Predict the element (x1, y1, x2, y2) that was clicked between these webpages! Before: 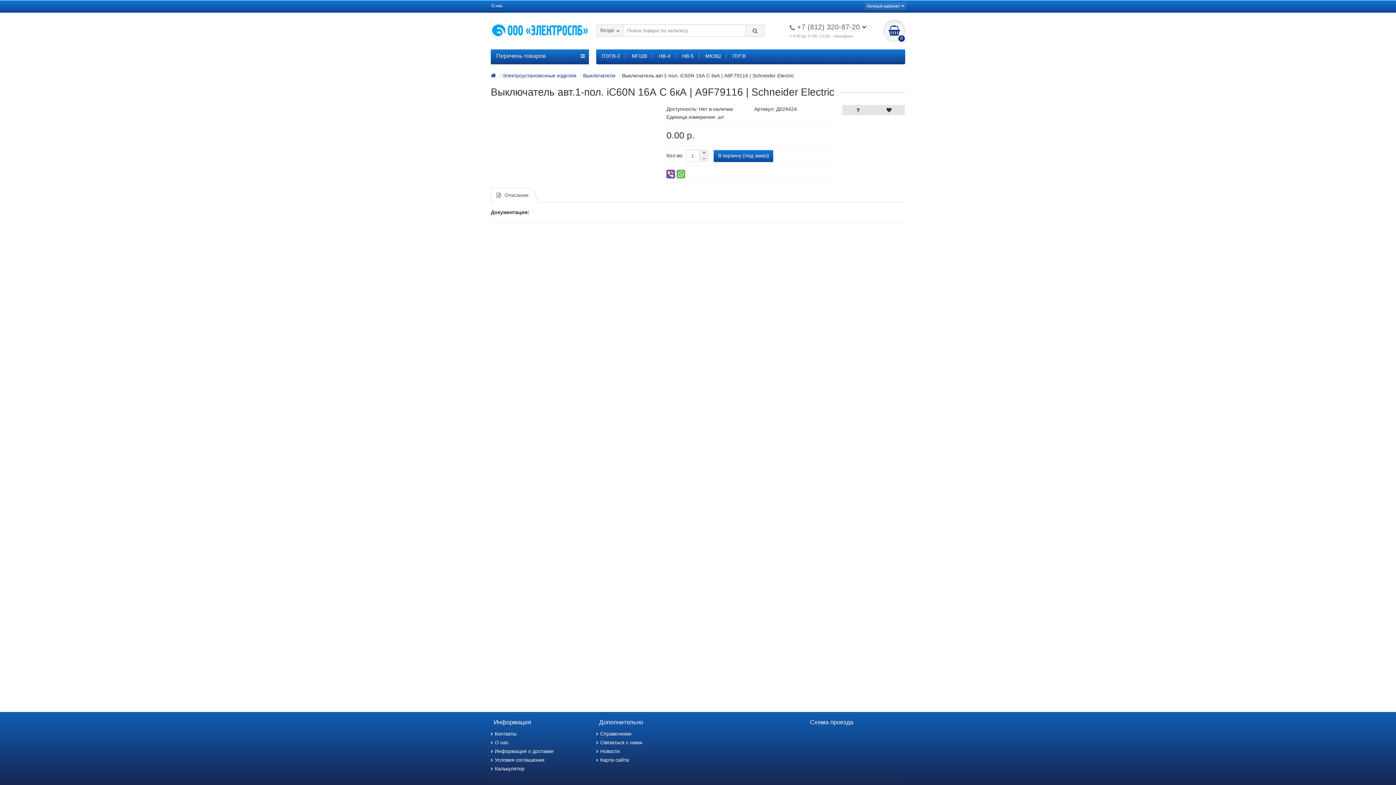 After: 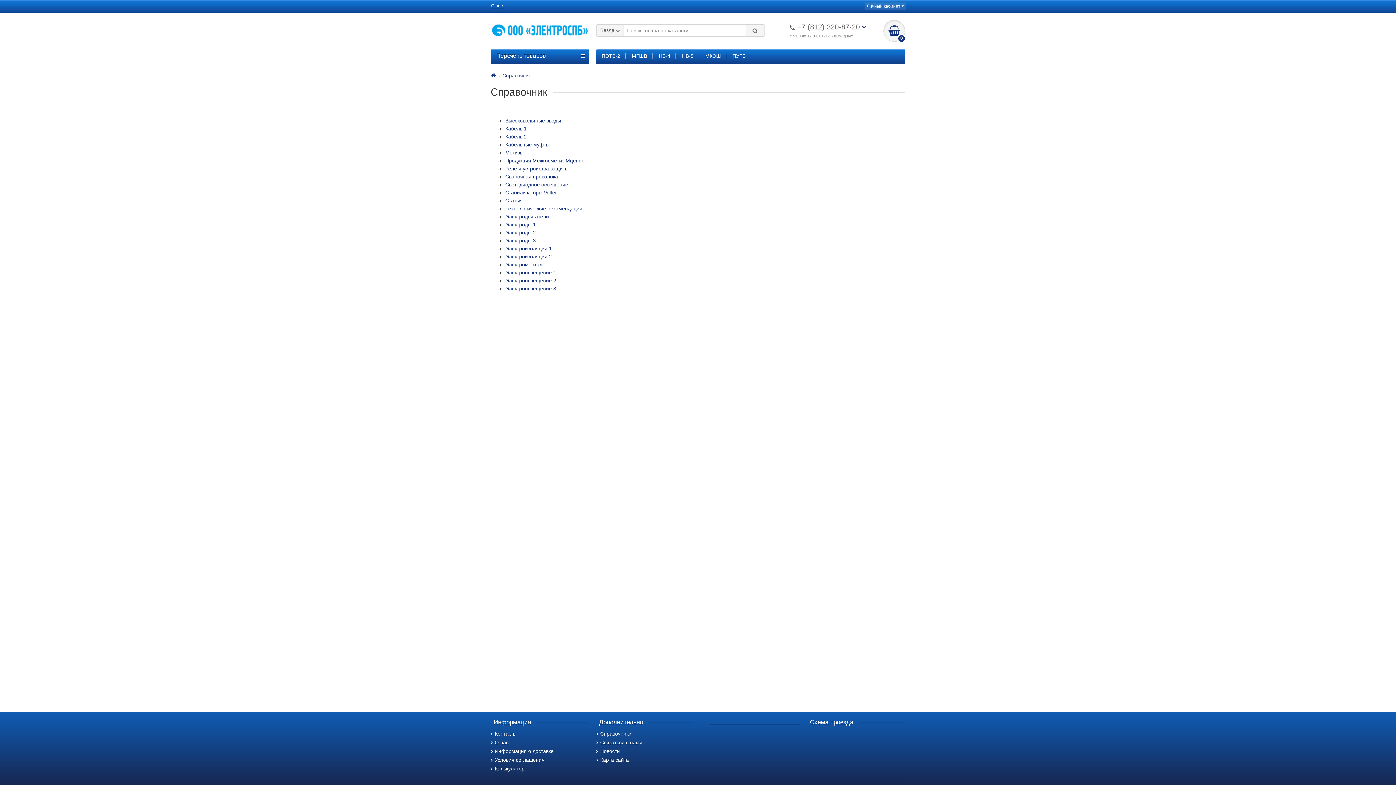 Action: label: Справочники bbox: (596, 731, 631, 737)